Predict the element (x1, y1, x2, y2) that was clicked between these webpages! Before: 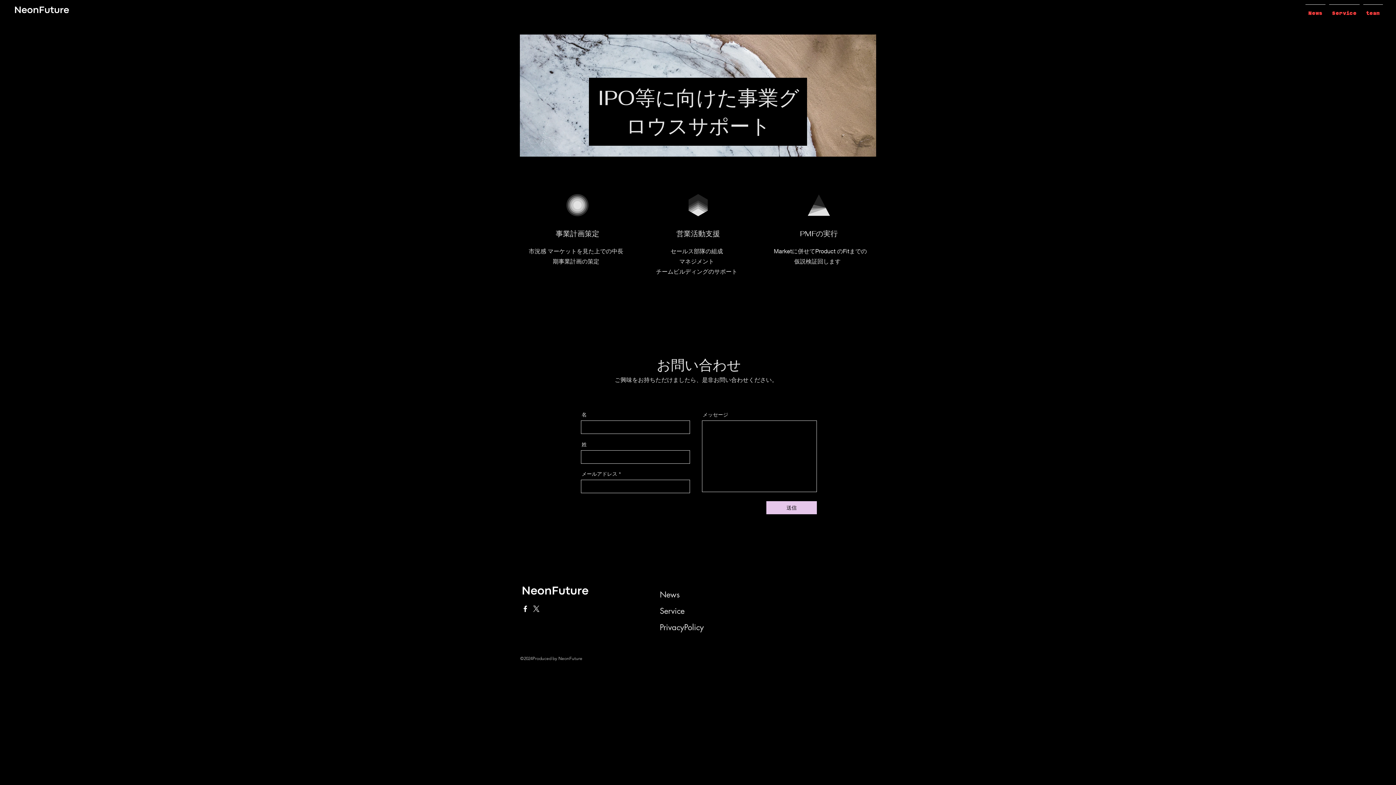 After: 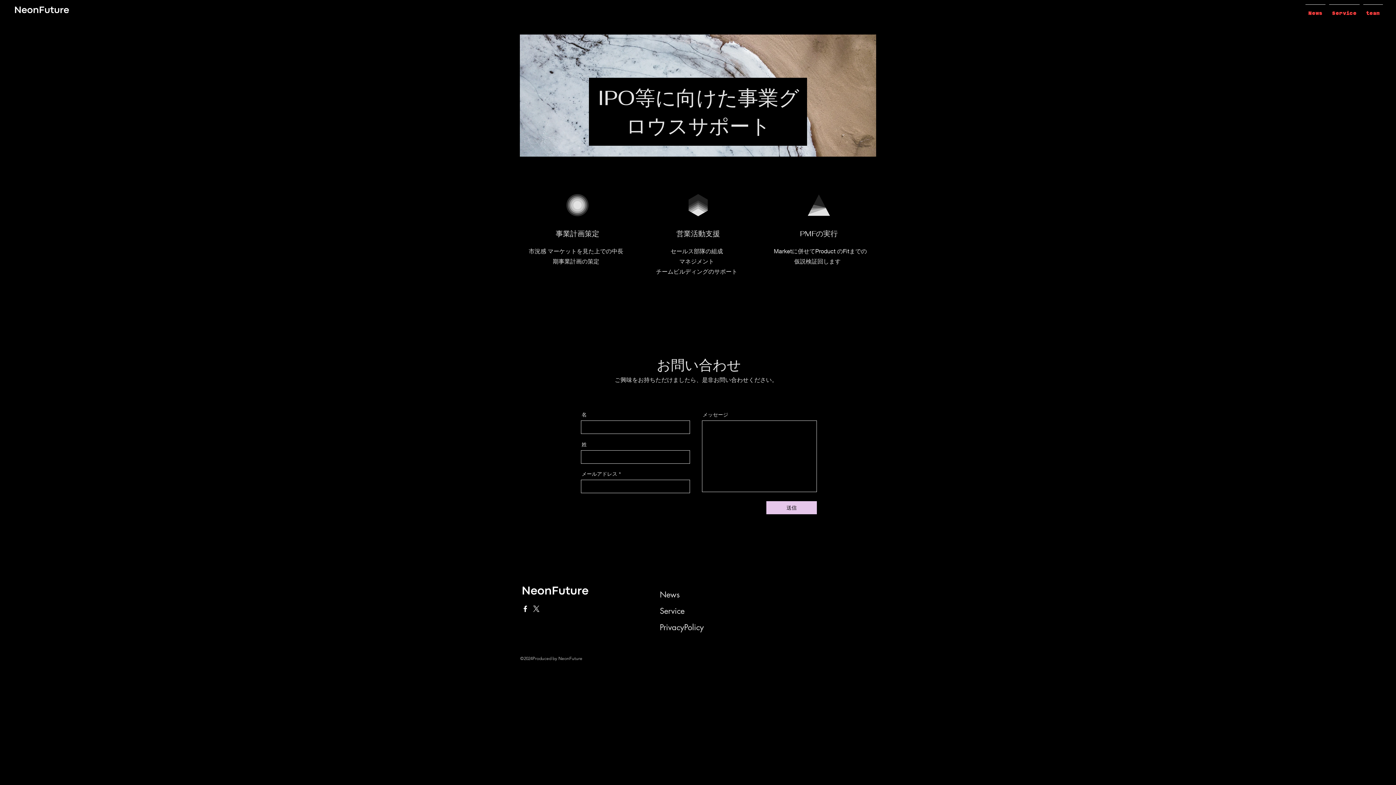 Action: label: Twitter bbox: (530, 603, 541, 614)